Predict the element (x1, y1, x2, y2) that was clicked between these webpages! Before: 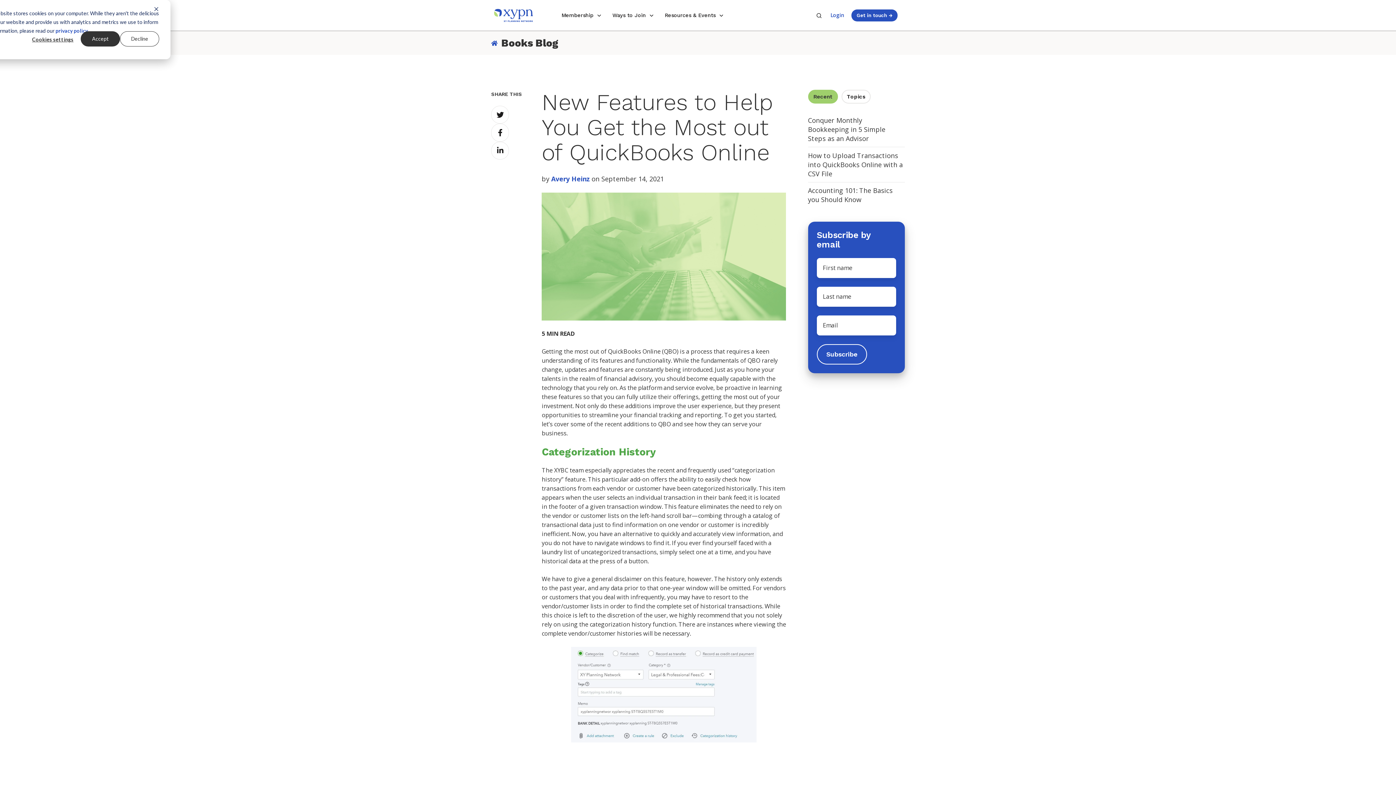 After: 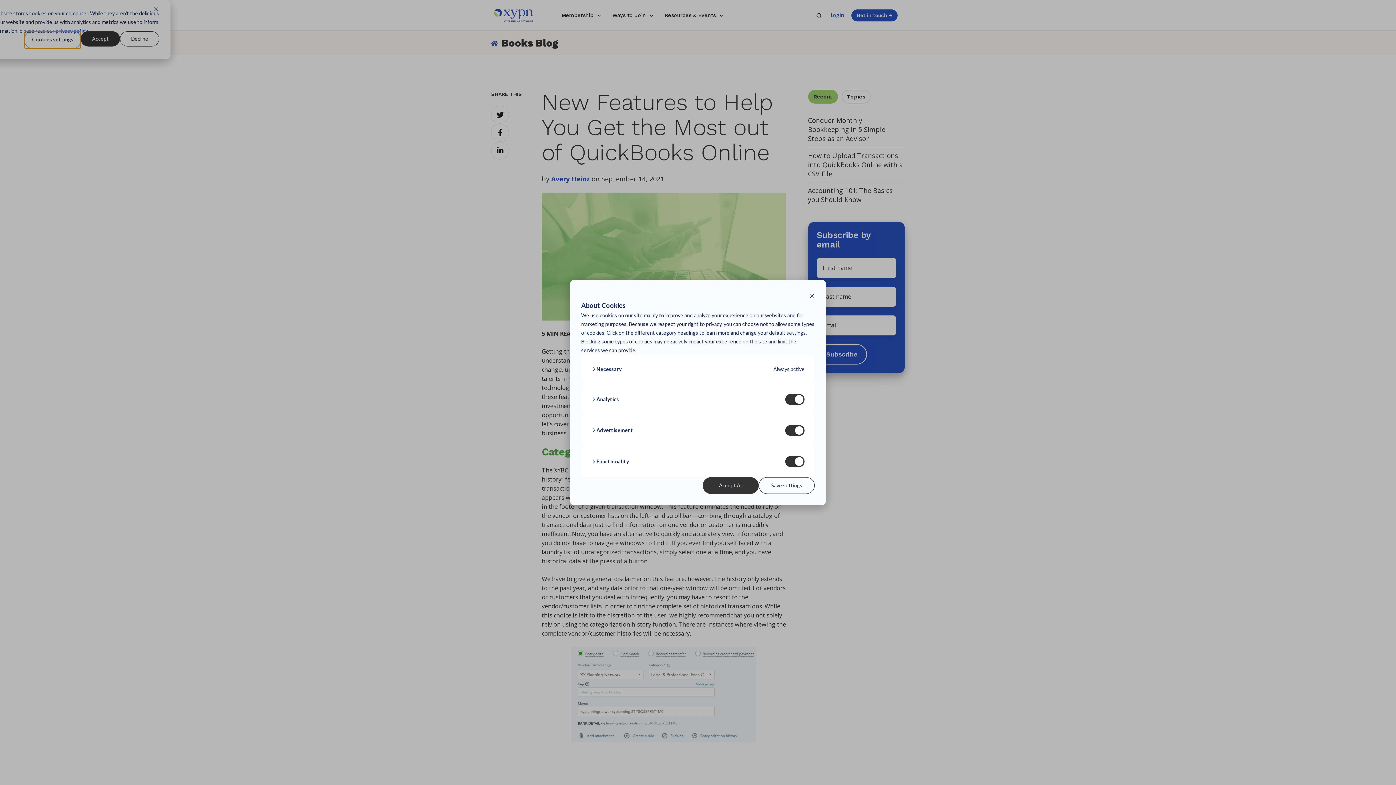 Action: bbox: (24, 31, 80, 48) label: Cookies settings